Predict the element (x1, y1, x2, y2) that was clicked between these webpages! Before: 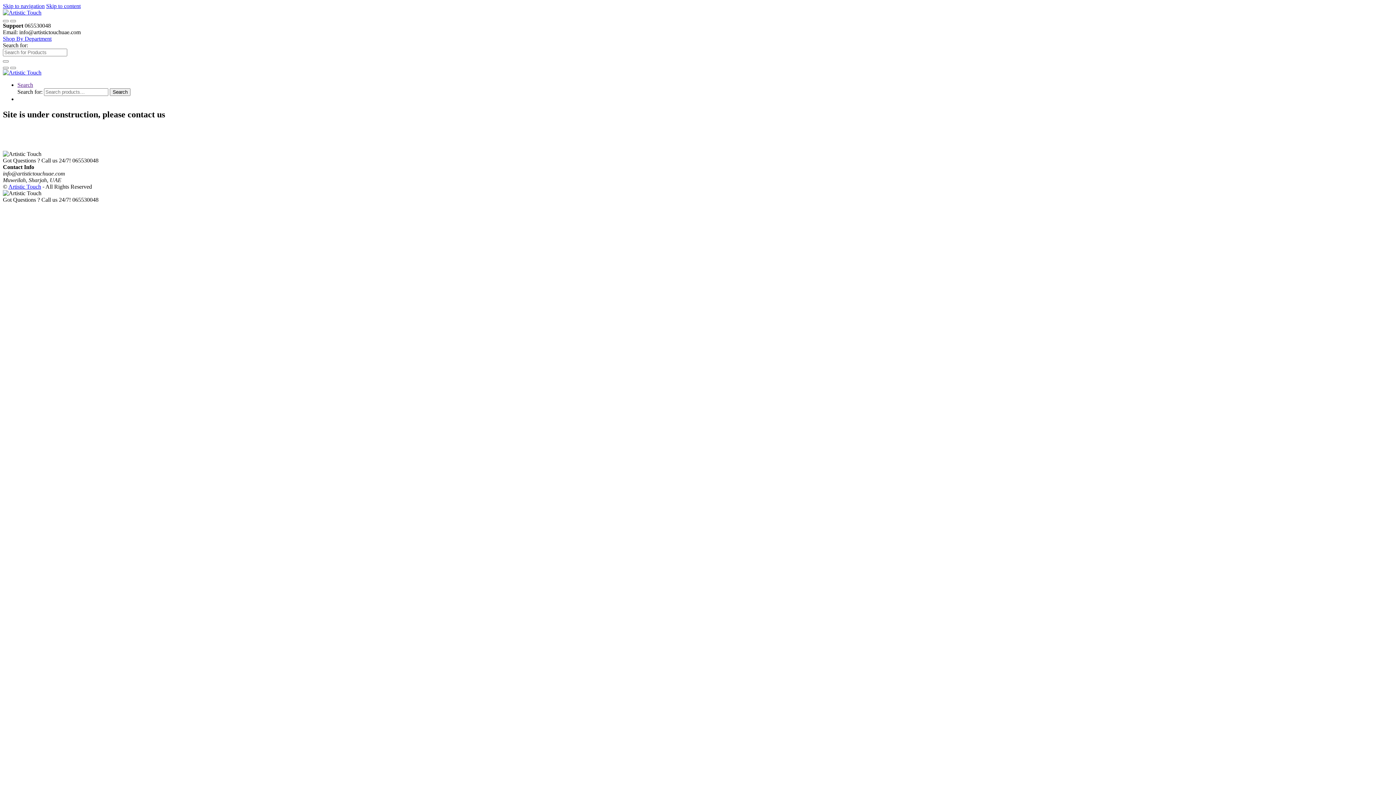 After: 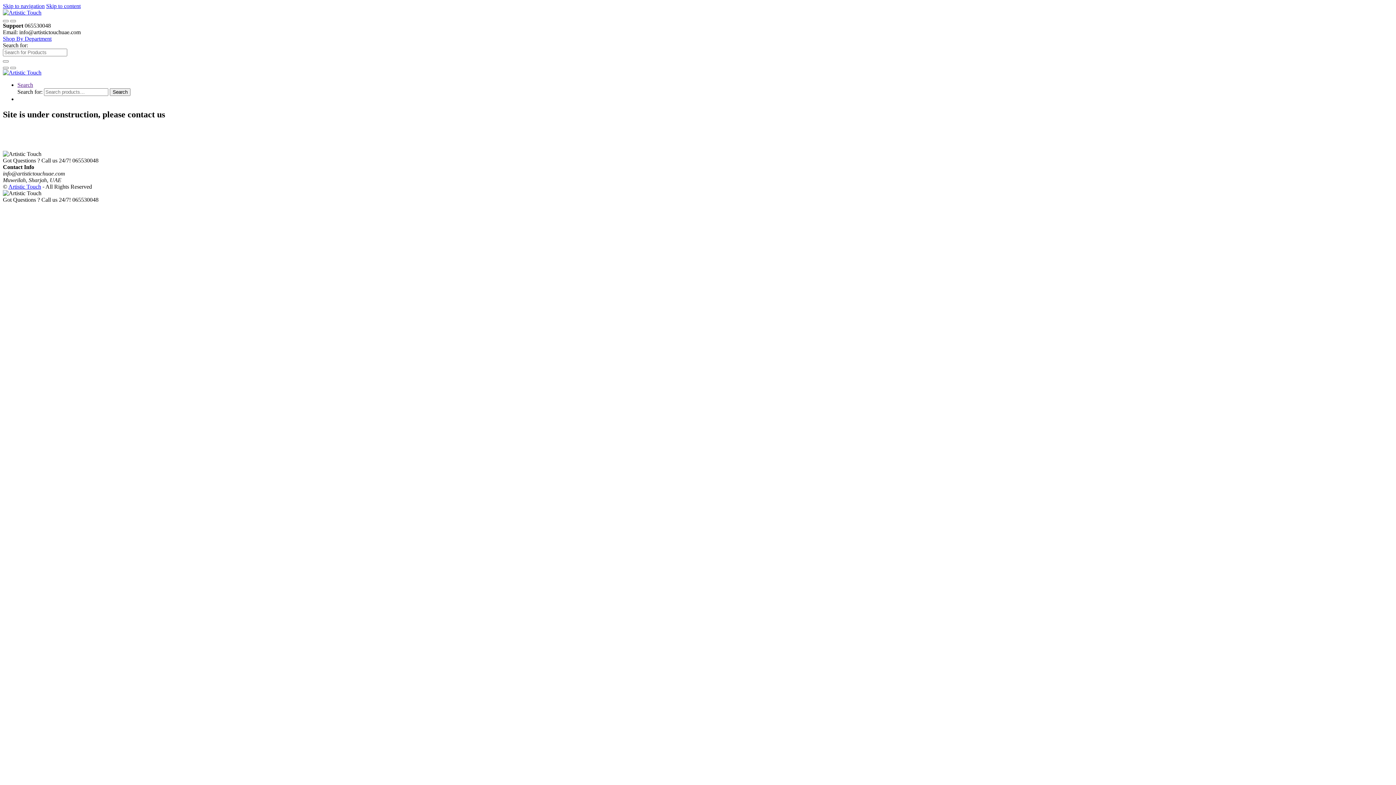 Action: bbox: (8, 183, 41, 189) label: Artistic Touch